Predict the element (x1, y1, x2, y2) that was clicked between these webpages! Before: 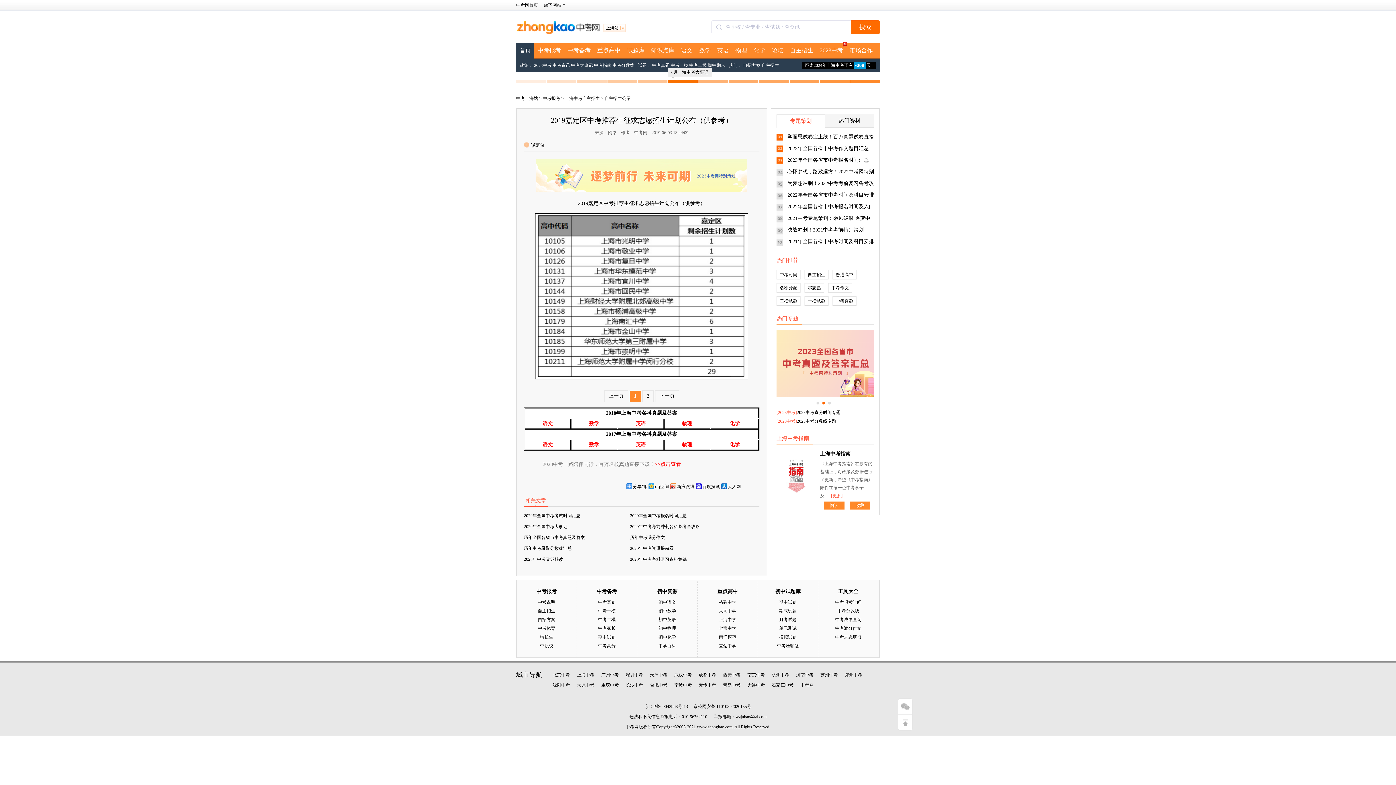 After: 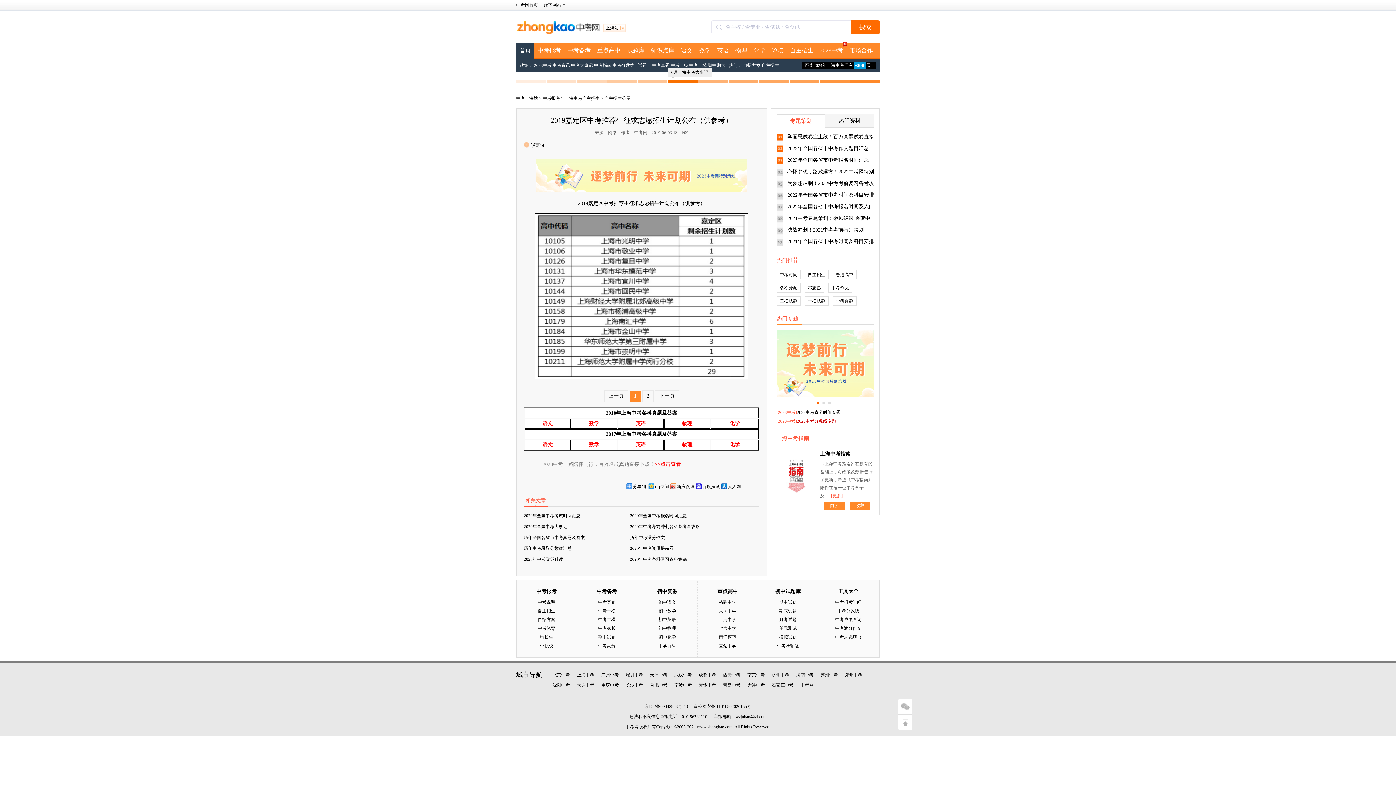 Action: bbox: (797, 418, 836, 424) label: 2023中考分数线专题